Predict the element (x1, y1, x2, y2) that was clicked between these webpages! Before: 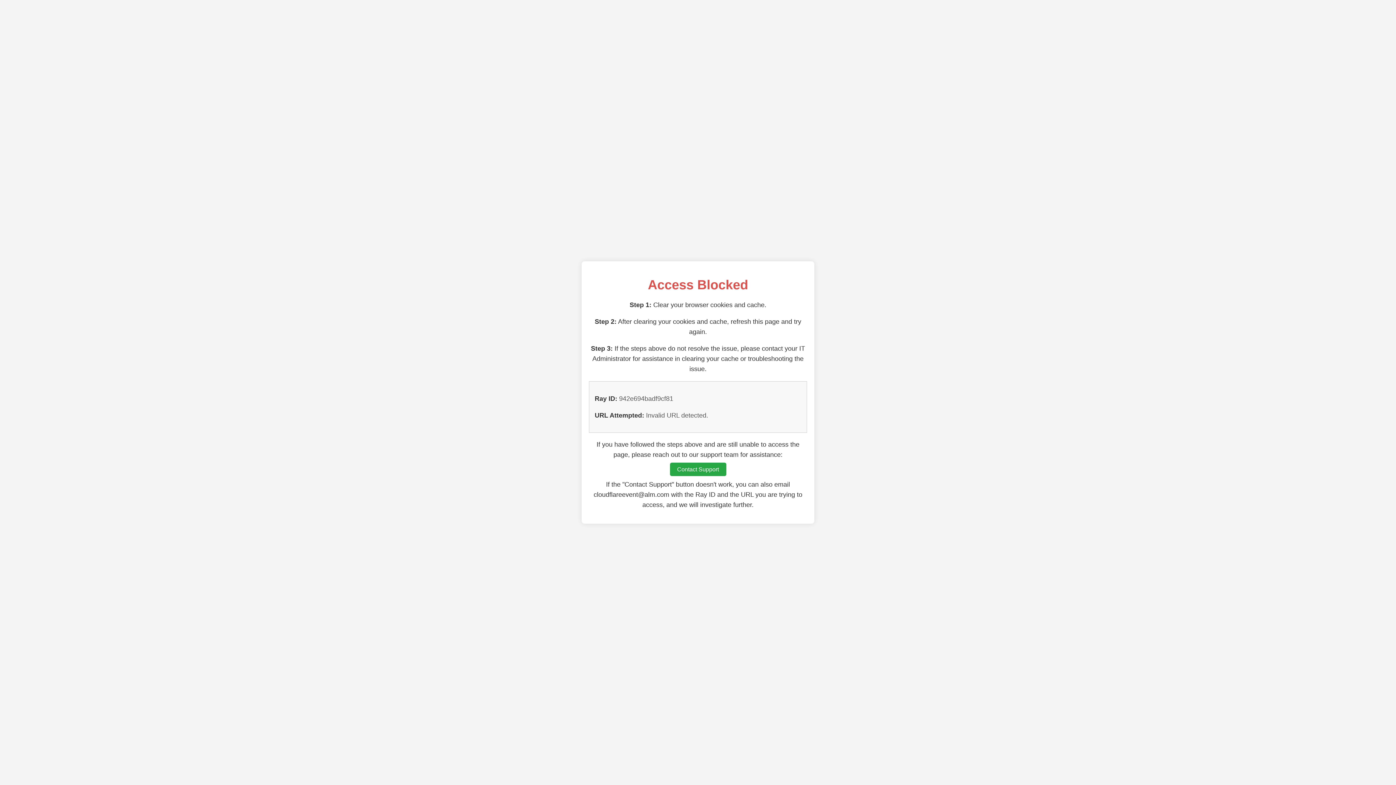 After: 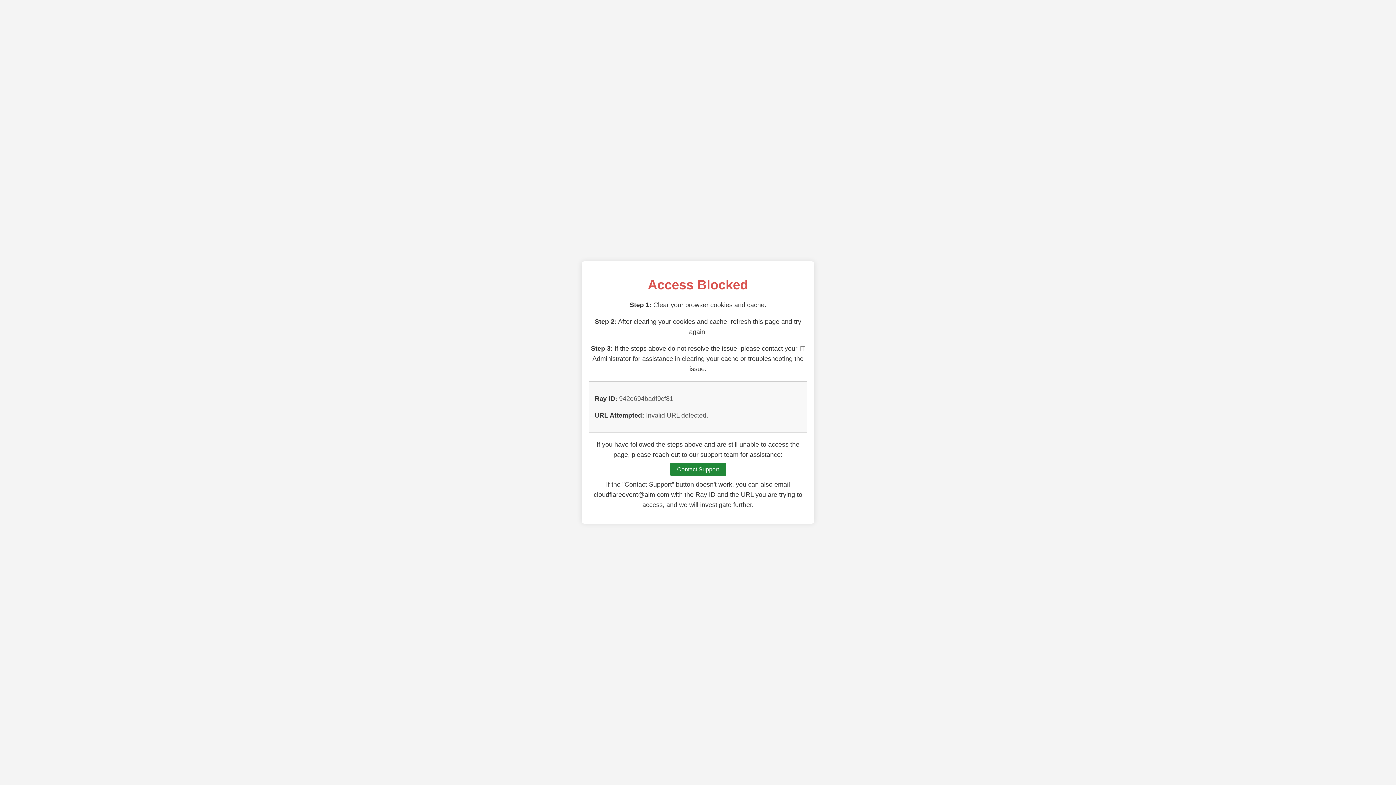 Action: label: Contact Support bbox: (670, 462, 726, 476)